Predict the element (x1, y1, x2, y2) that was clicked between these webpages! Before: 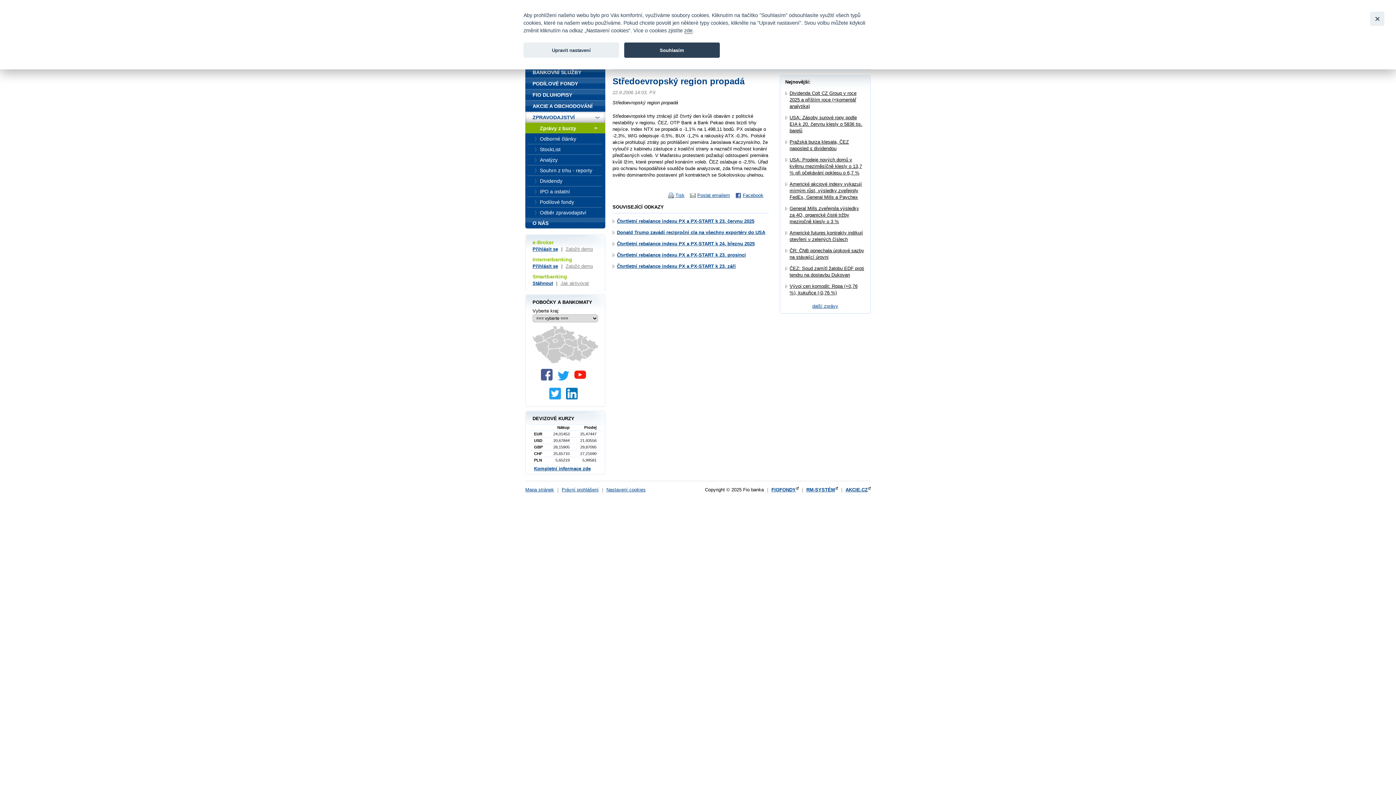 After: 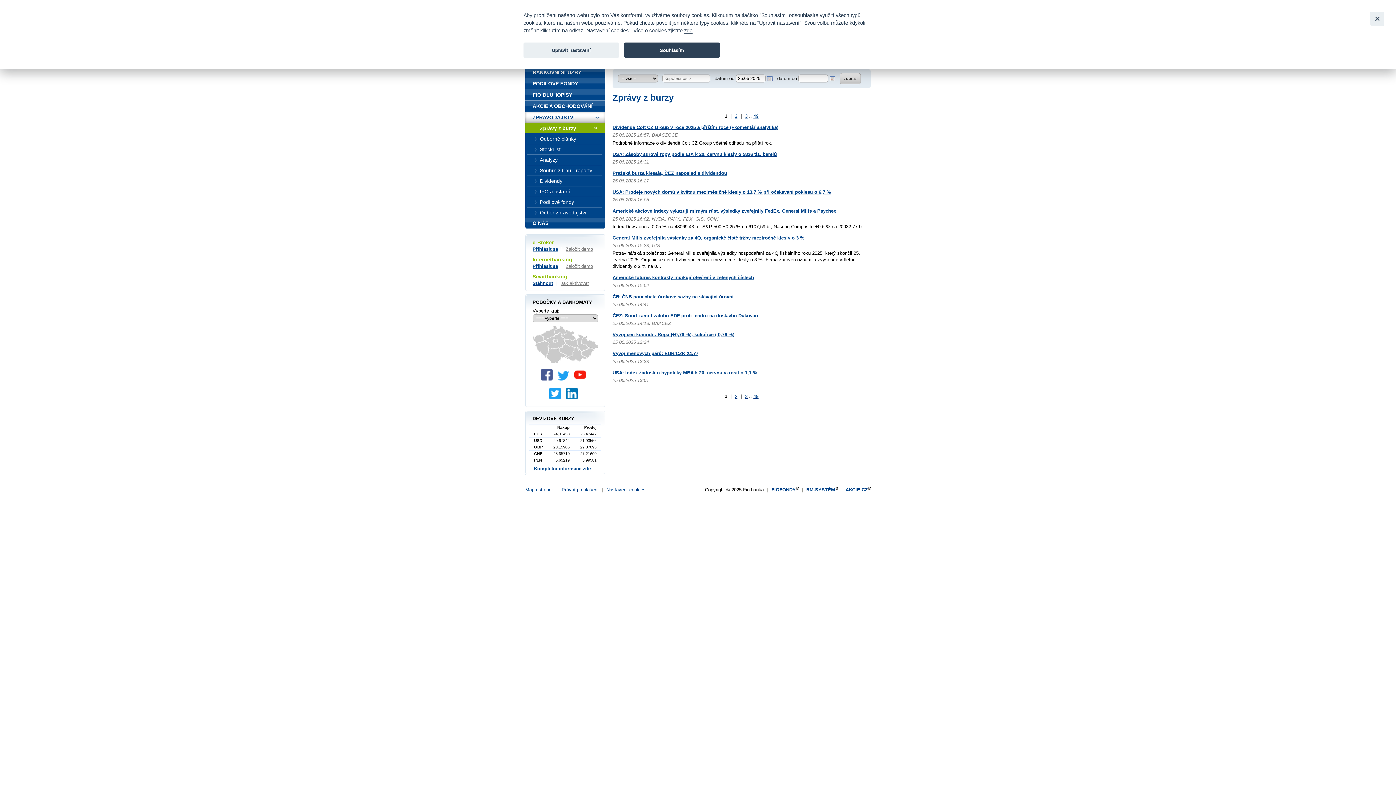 Action: bbox: (525, 122, 605, 133) label: Zprávy z burzy